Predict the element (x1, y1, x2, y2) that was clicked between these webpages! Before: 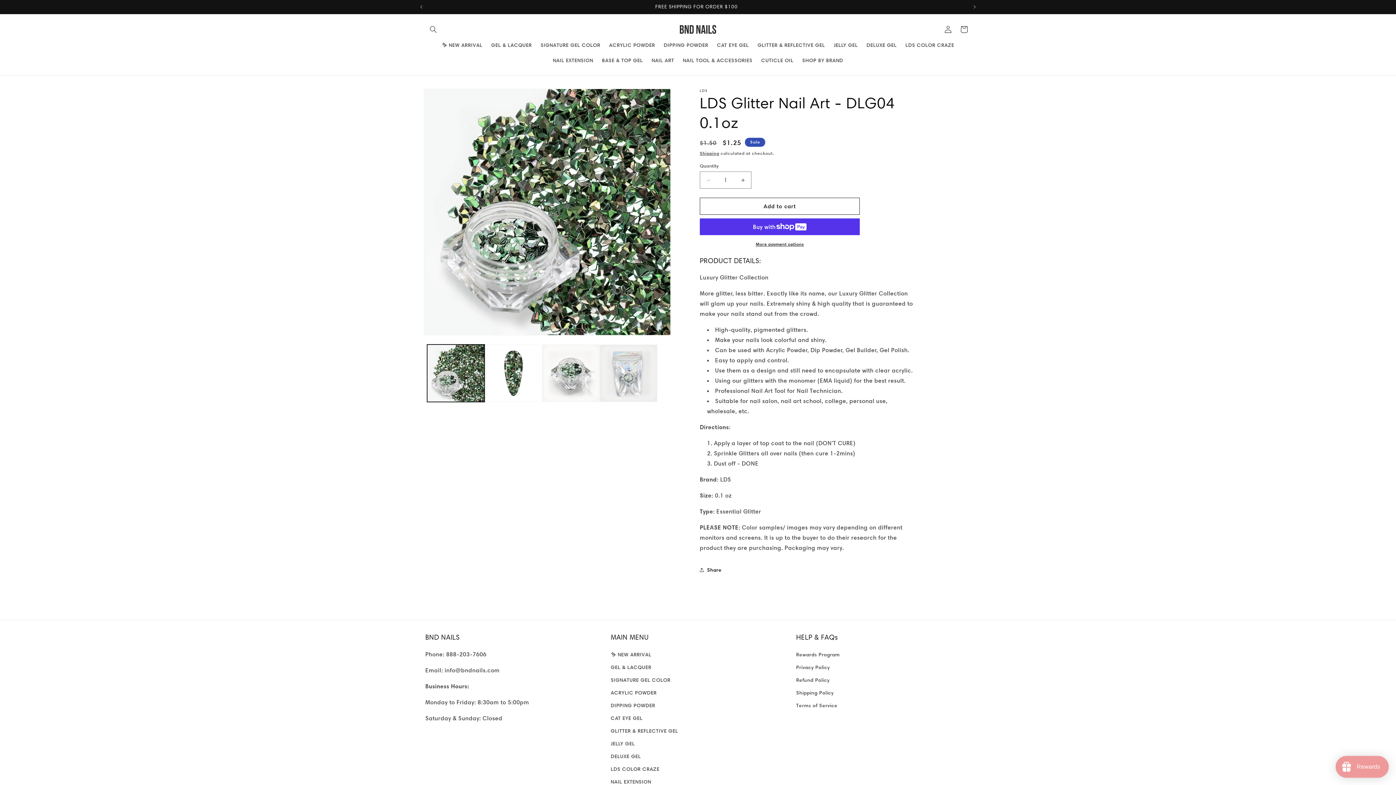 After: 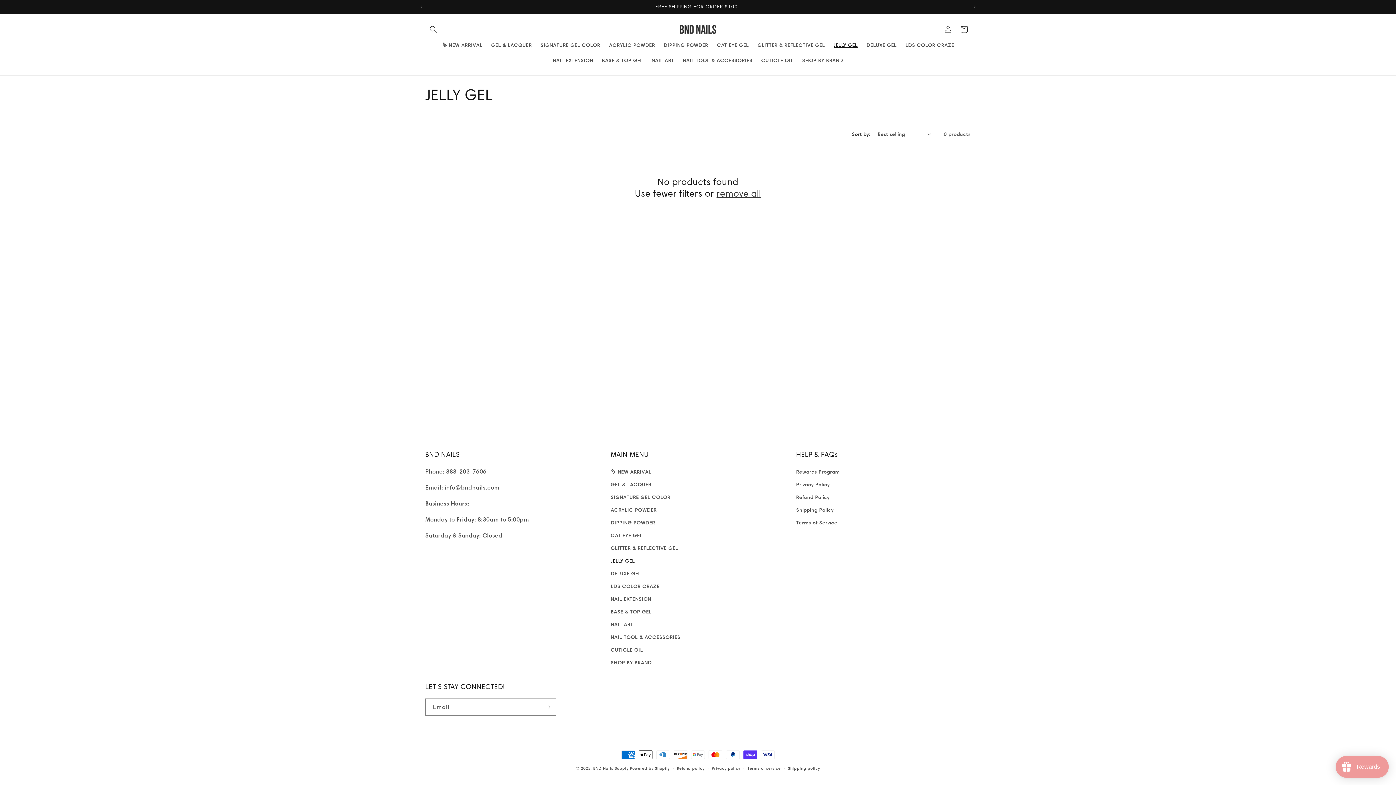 Action: label: JELLY GEL bbox: (610, 737, 635, 750)